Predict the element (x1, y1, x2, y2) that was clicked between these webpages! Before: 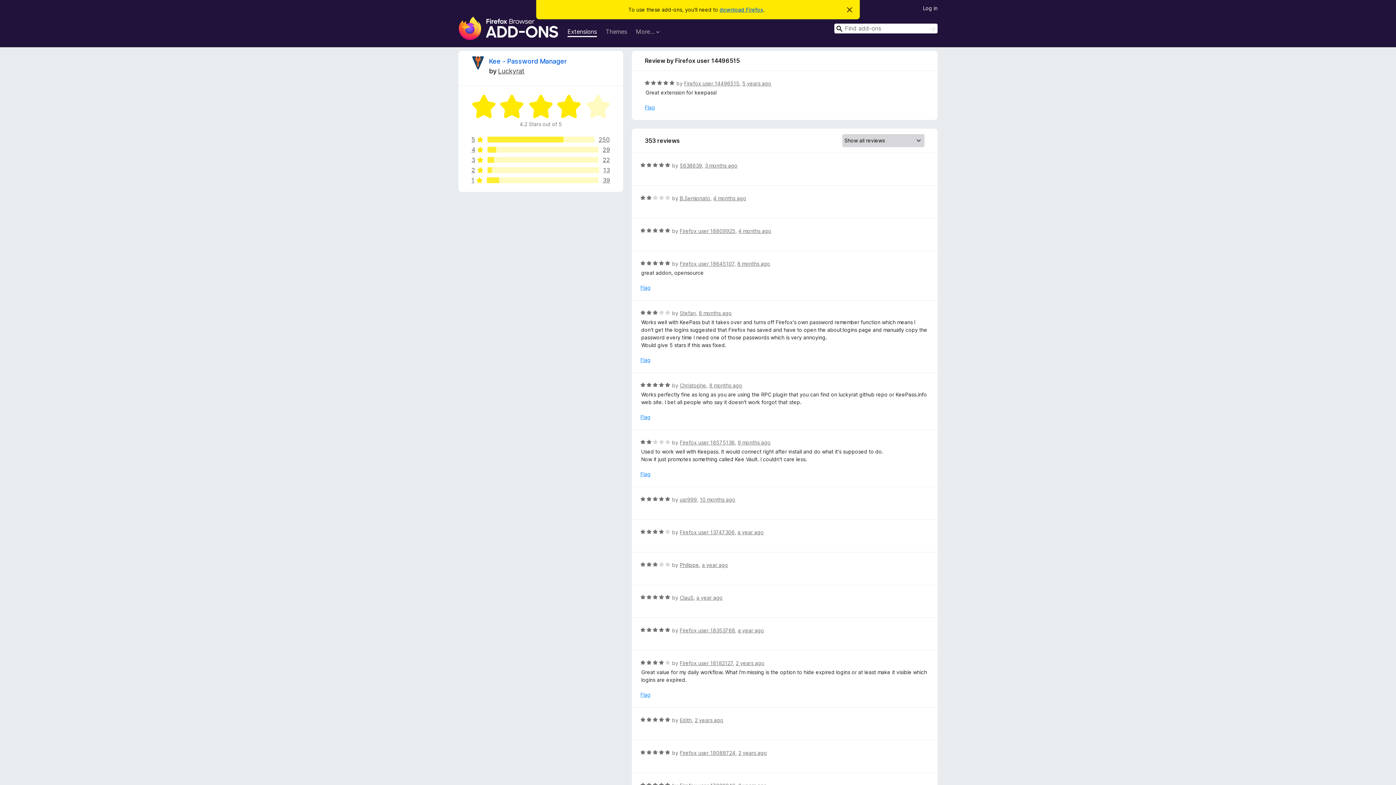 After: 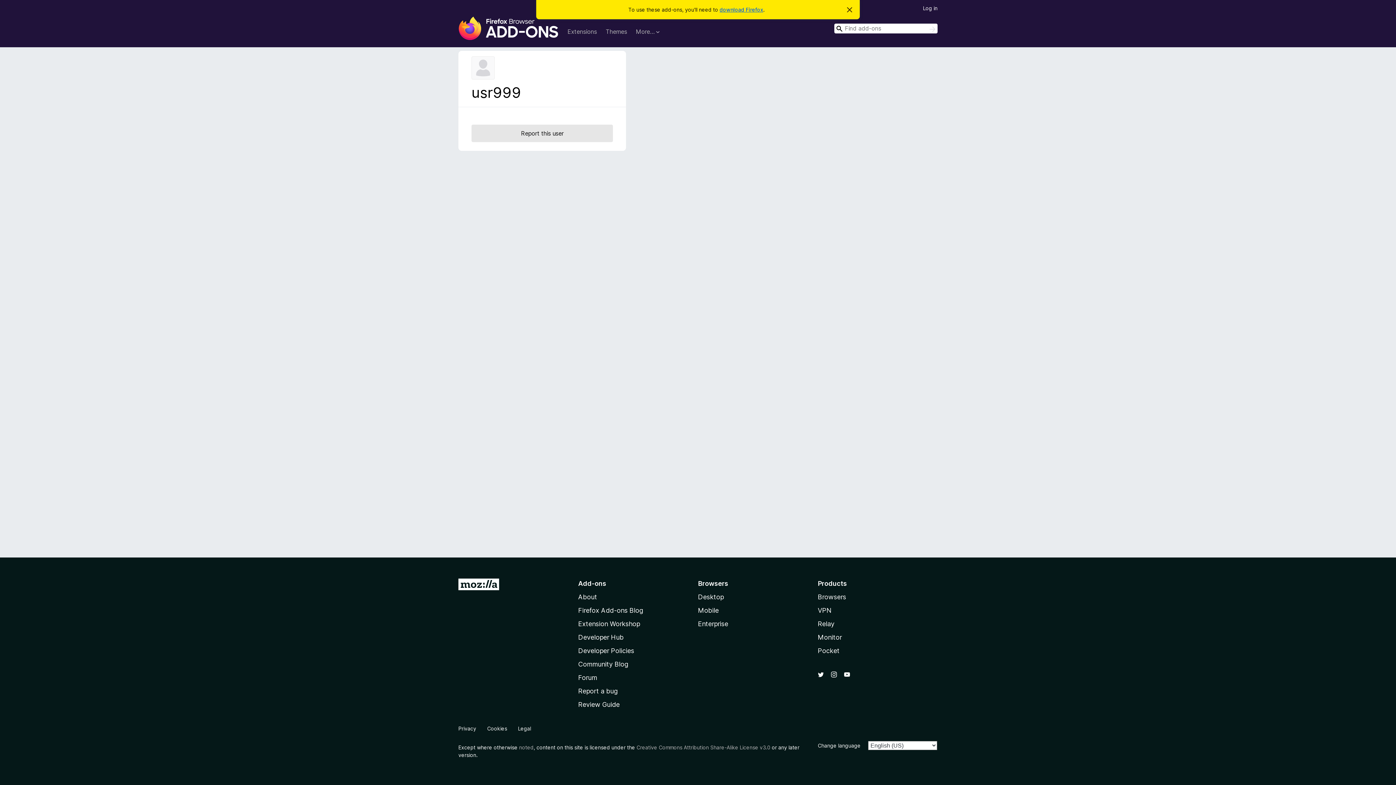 Action: bbox: (679, 496, 697, 502) label: usr999